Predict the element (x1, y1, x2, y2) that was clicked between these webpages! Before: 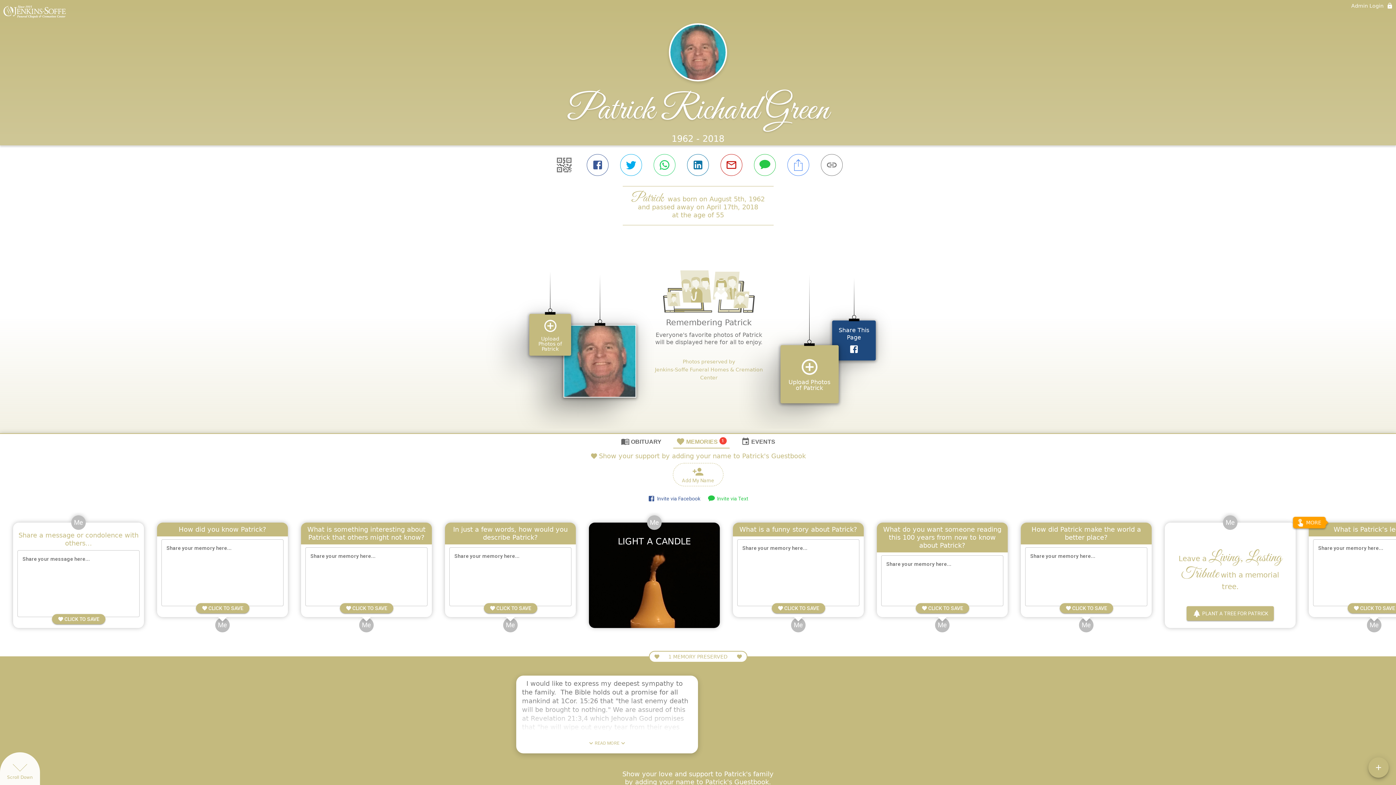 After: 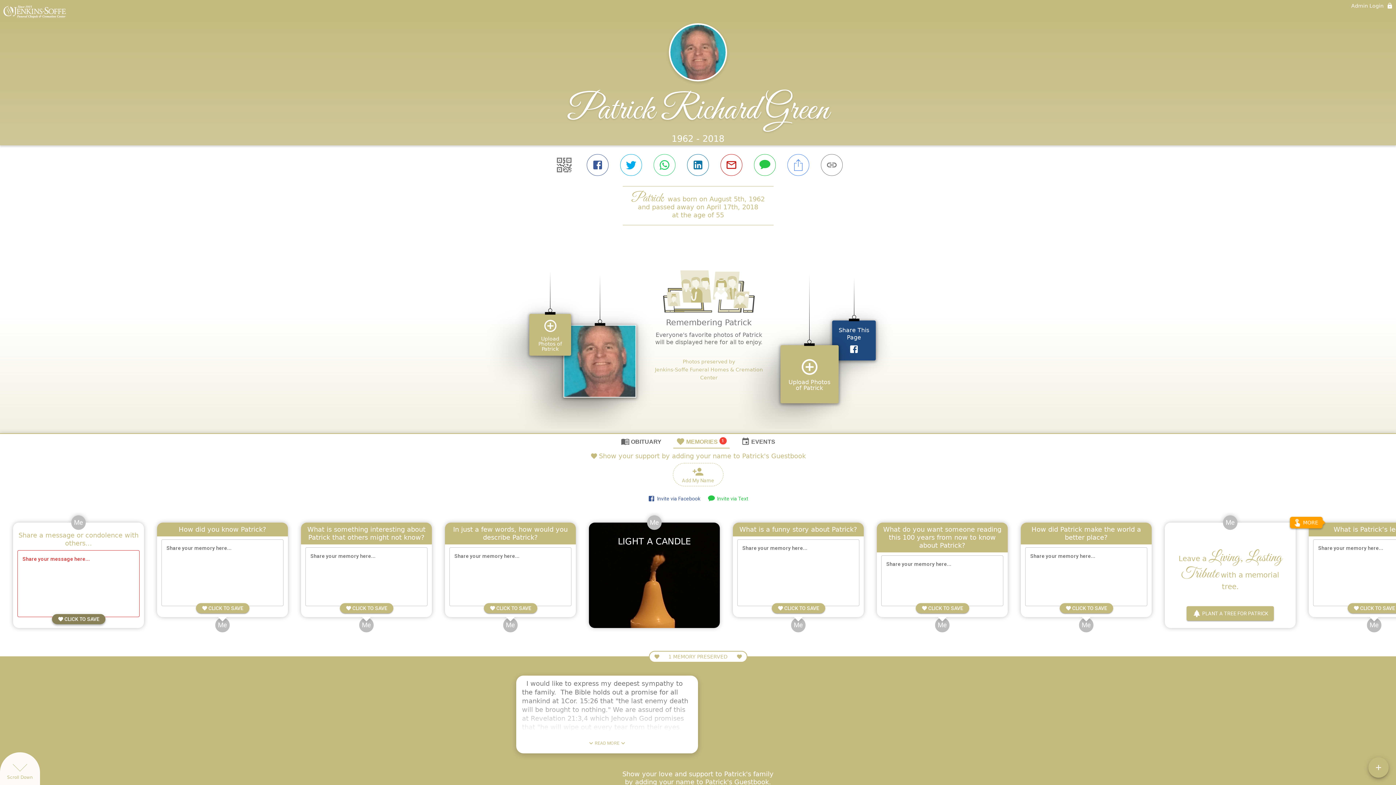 Action: label:  
CLICK TO SAVE bbox: (51, 554, 105, 564)